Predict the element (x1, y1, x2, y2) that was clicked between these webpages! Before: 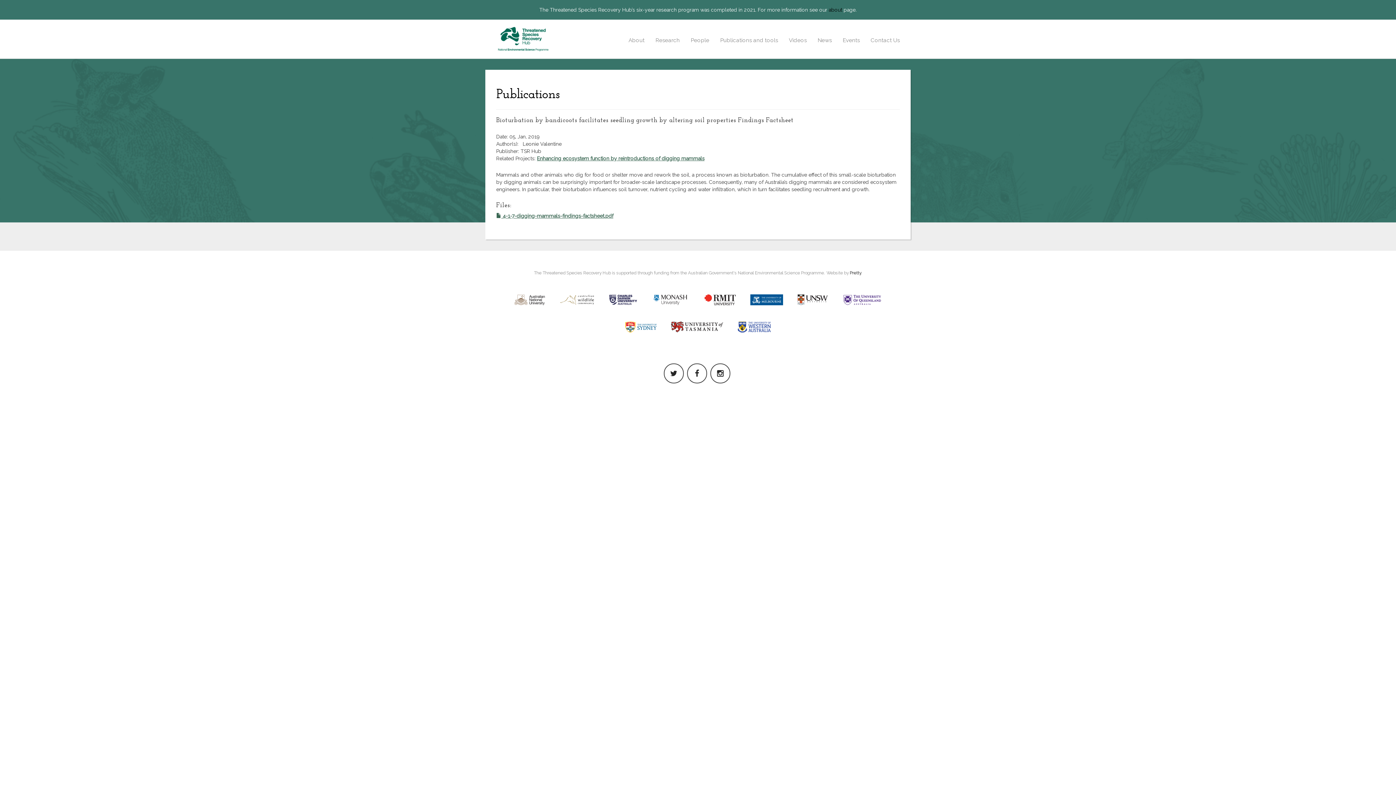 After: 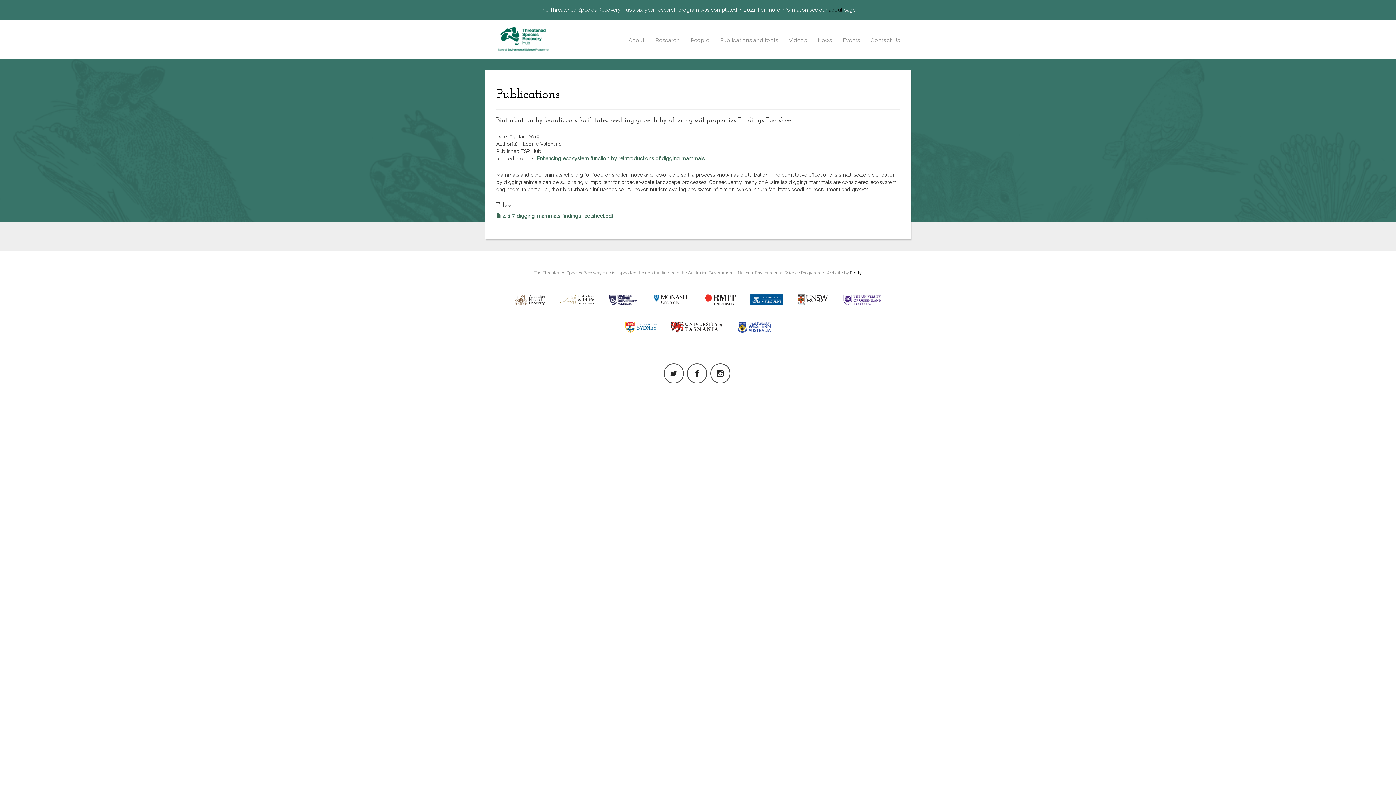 Action: bbox: (559, 294, 594, 305)